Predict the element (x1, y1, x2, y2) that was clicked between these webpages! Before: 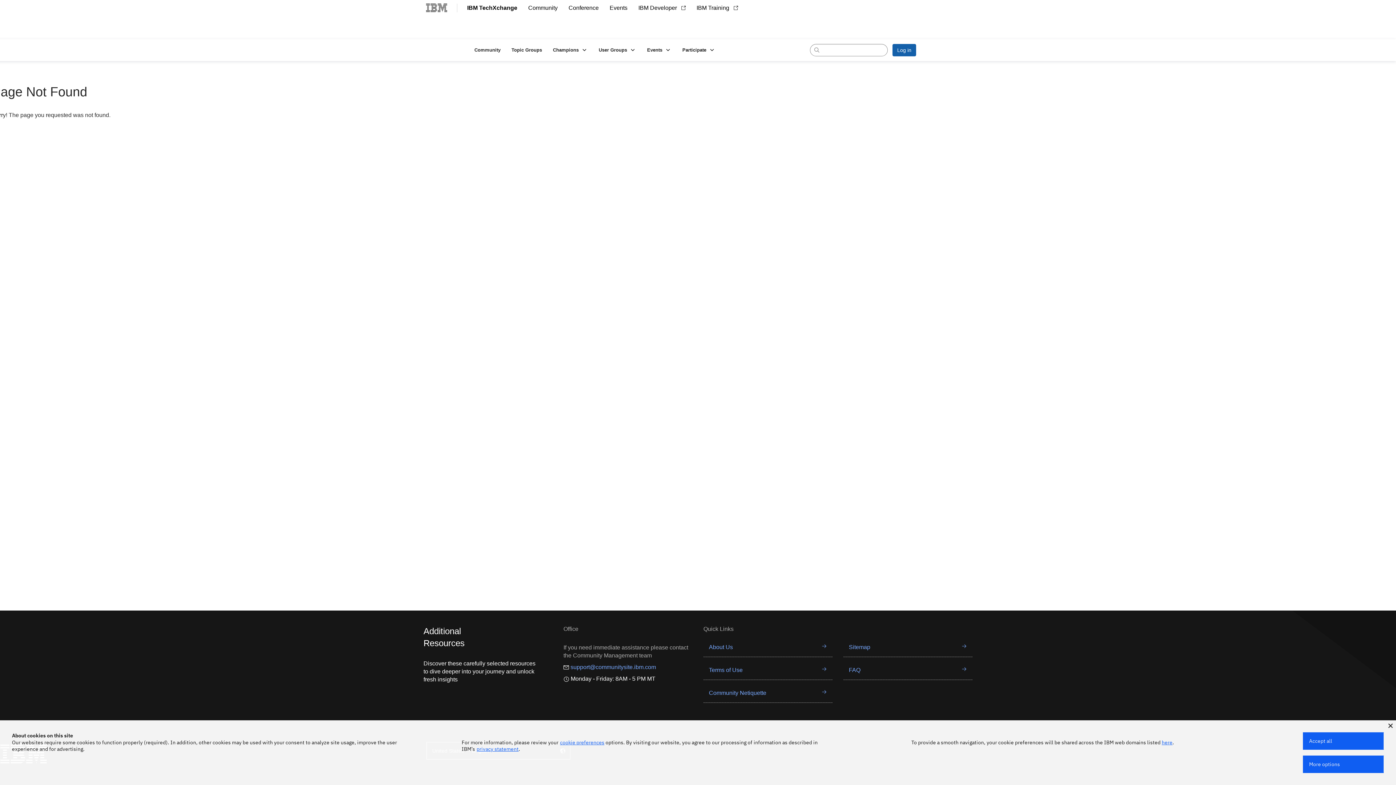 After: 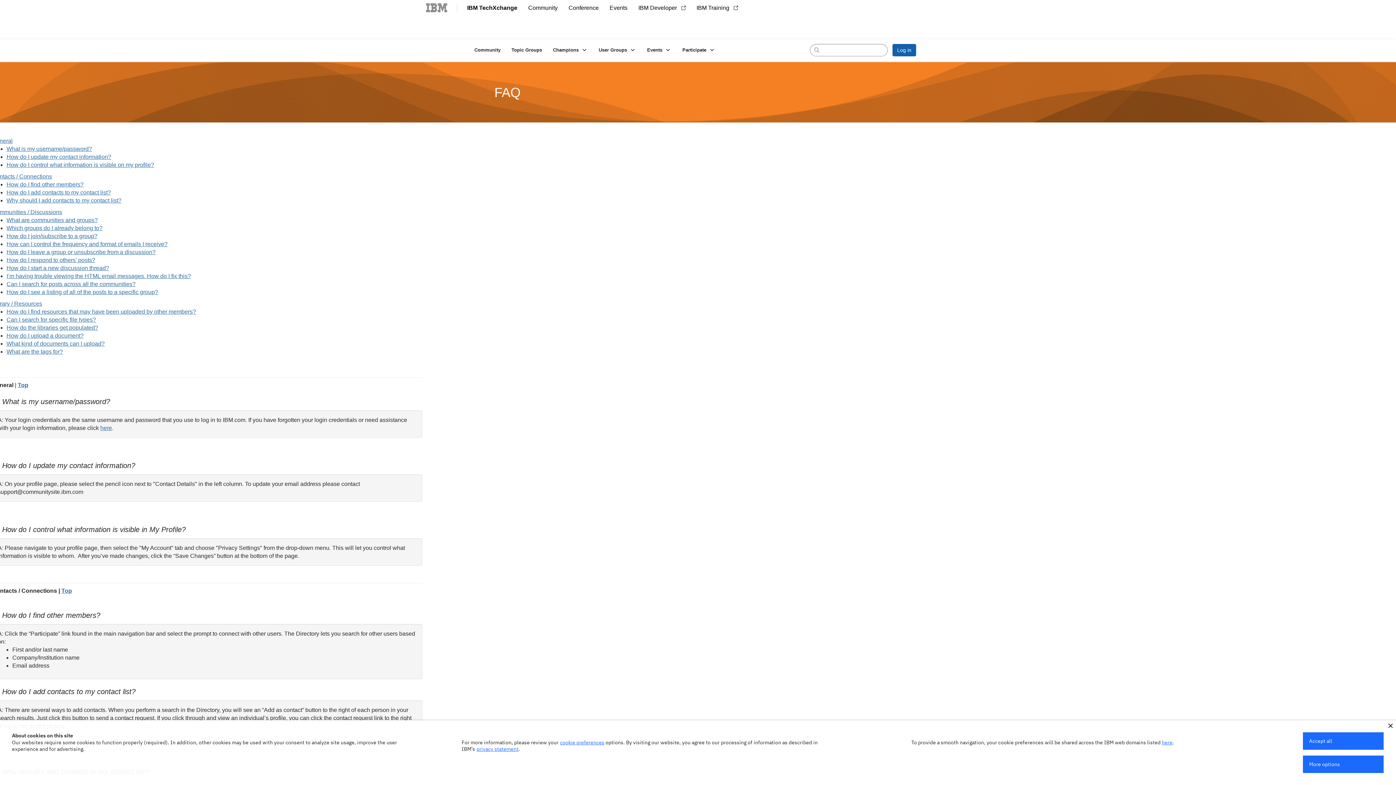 Action: bbox: (849, 667, 860, 673) label: FAQ